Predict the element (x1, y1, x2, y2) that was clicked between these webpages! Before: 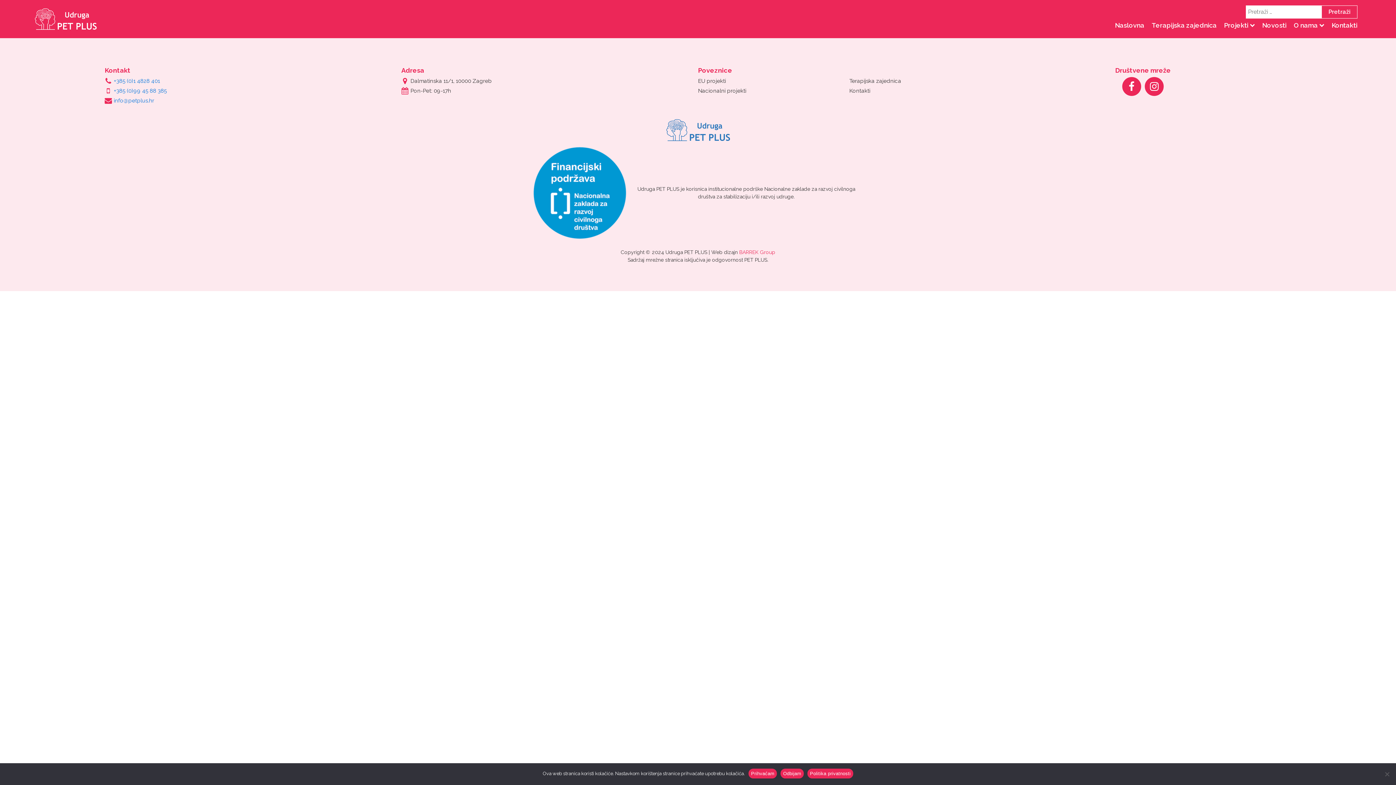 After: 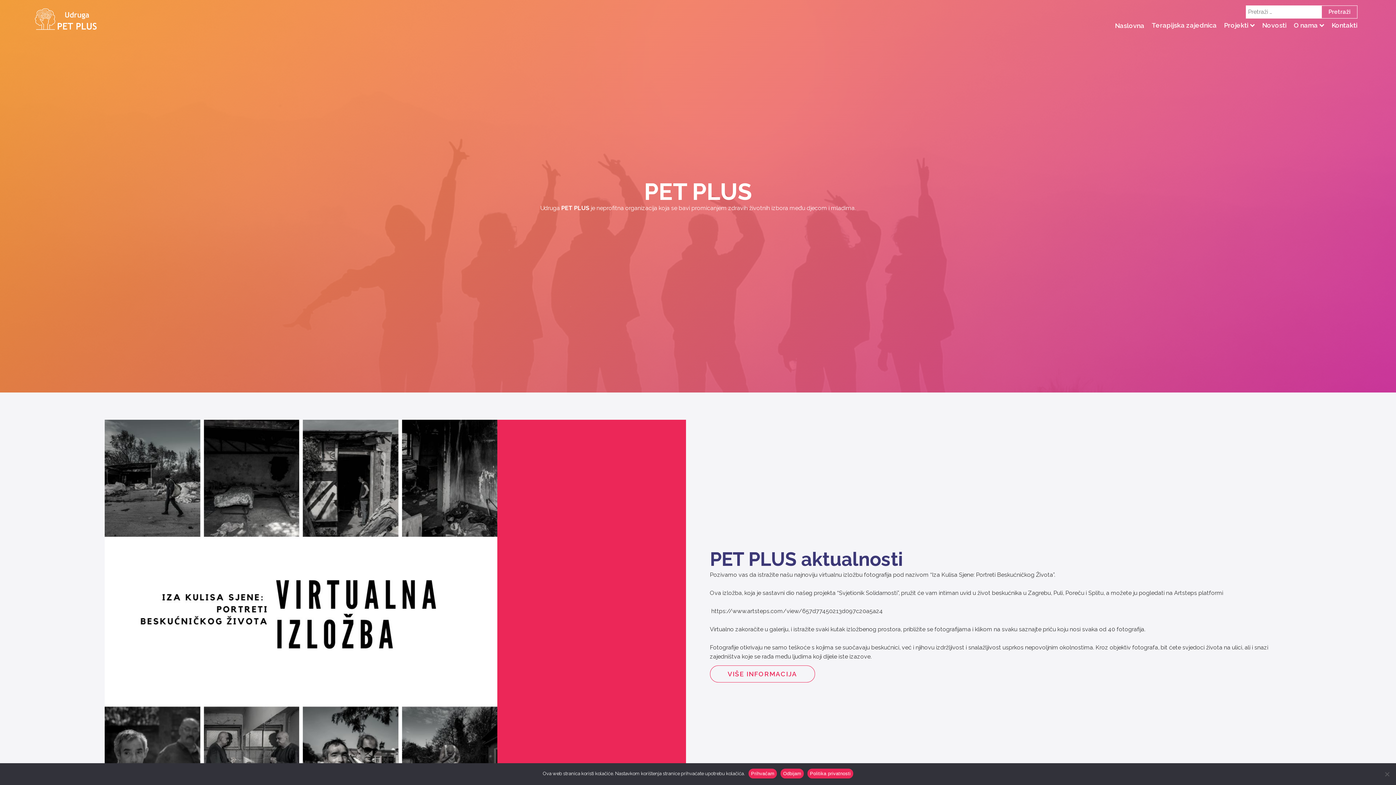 Action: bbox: (1111, 18, 1148, 32) label: Naslovna